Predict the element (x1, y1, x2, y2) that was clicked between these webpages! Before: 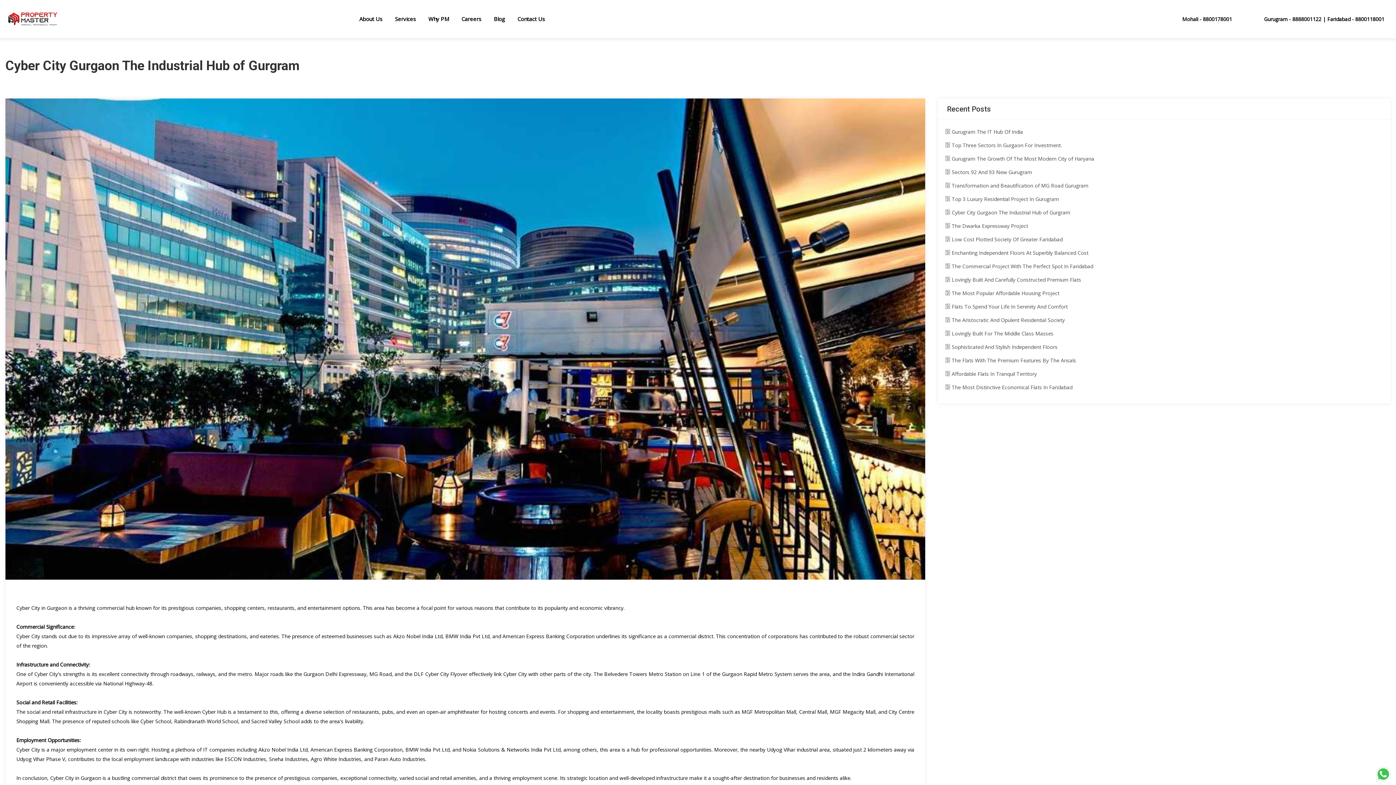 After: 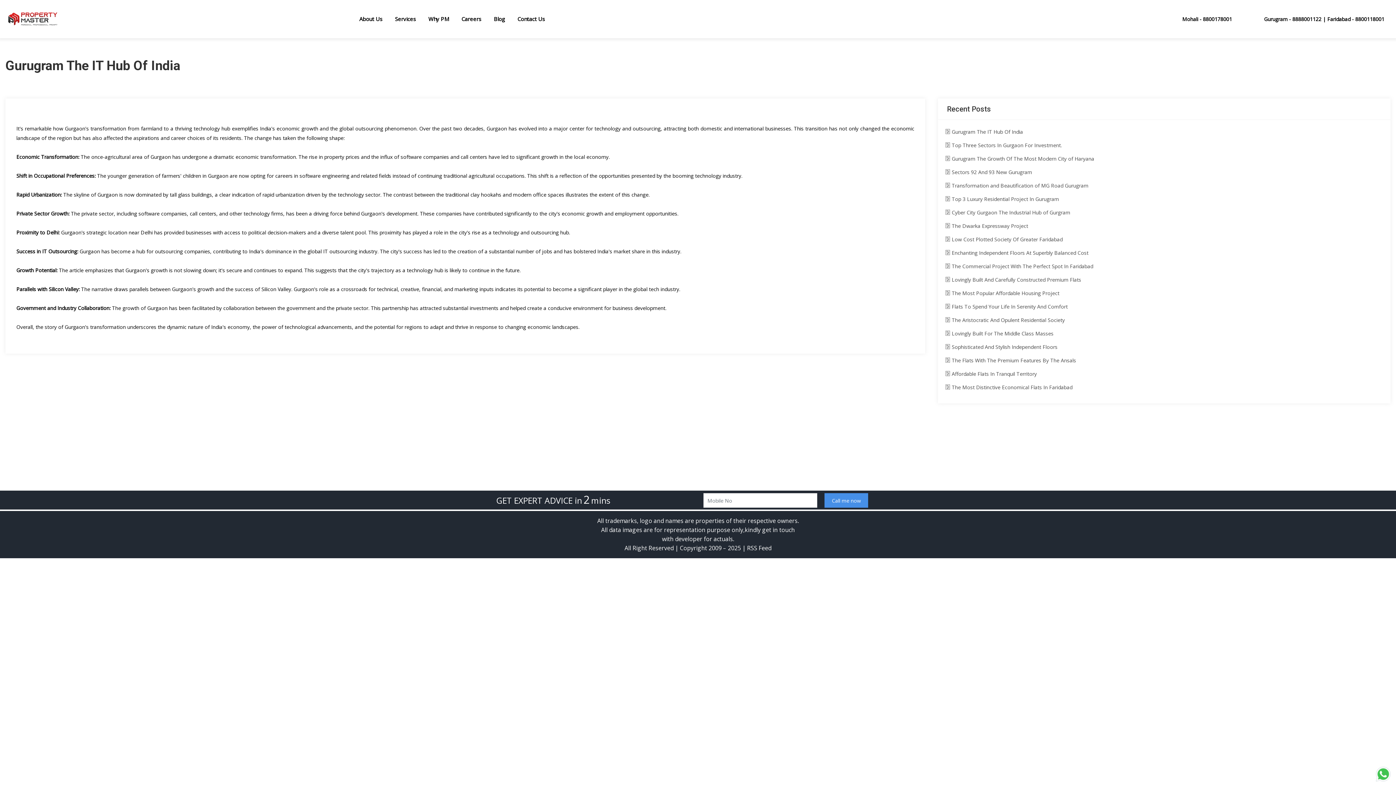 Action: bbox: (945, 128, 1023, 135) label:  Gurugram The IT Hub Of India